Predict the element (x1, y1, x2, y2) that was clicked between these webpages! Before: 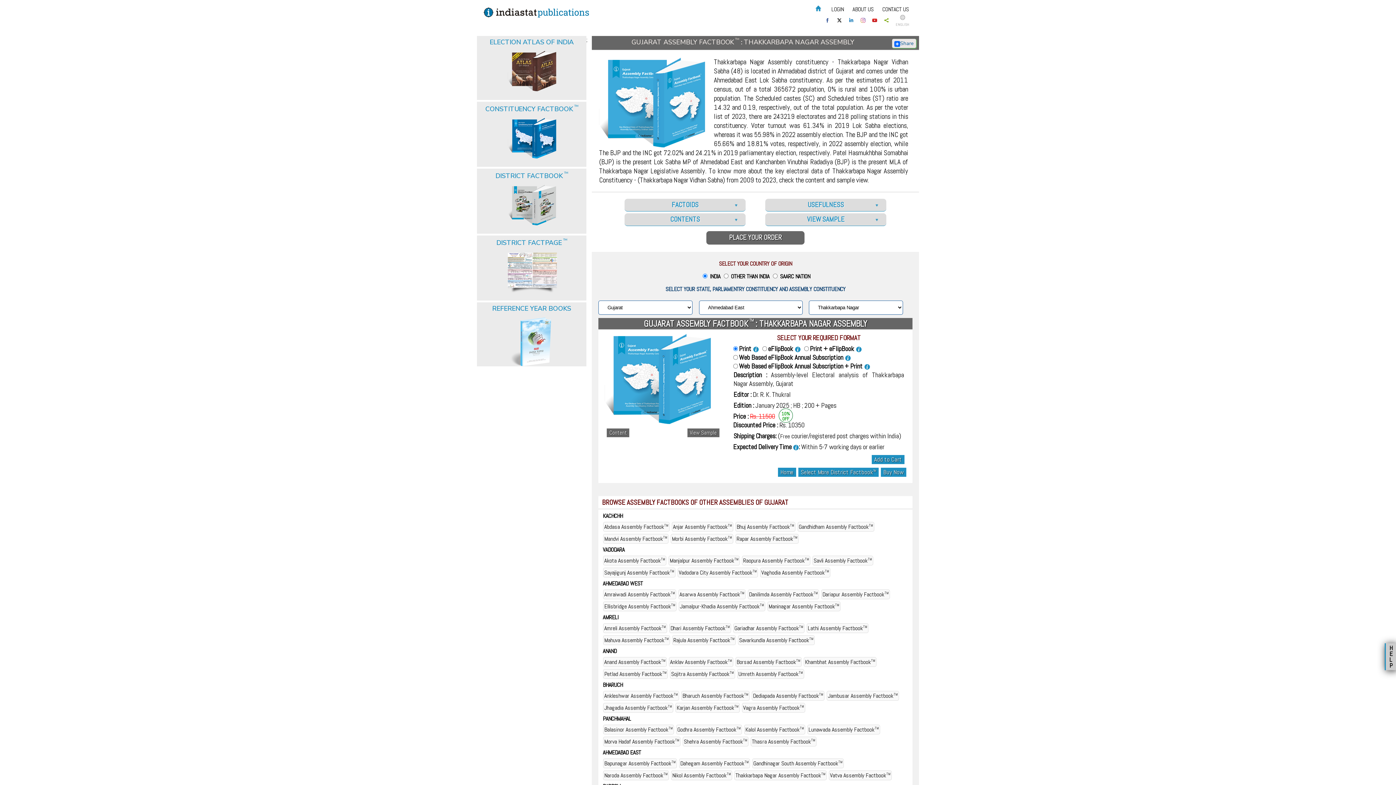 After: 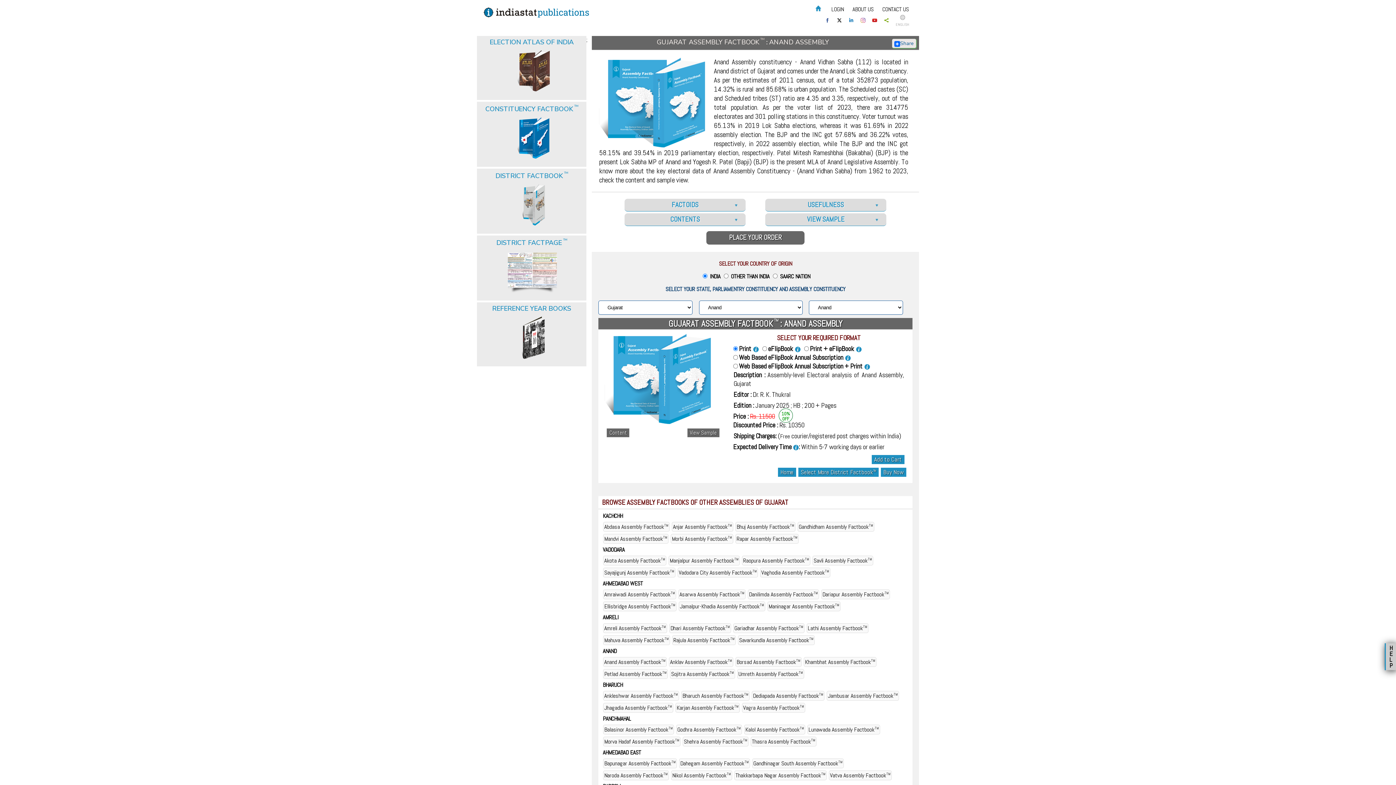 Action: label: Anand Assembly FactbookTM bbox: (603, 657, 666, 667)